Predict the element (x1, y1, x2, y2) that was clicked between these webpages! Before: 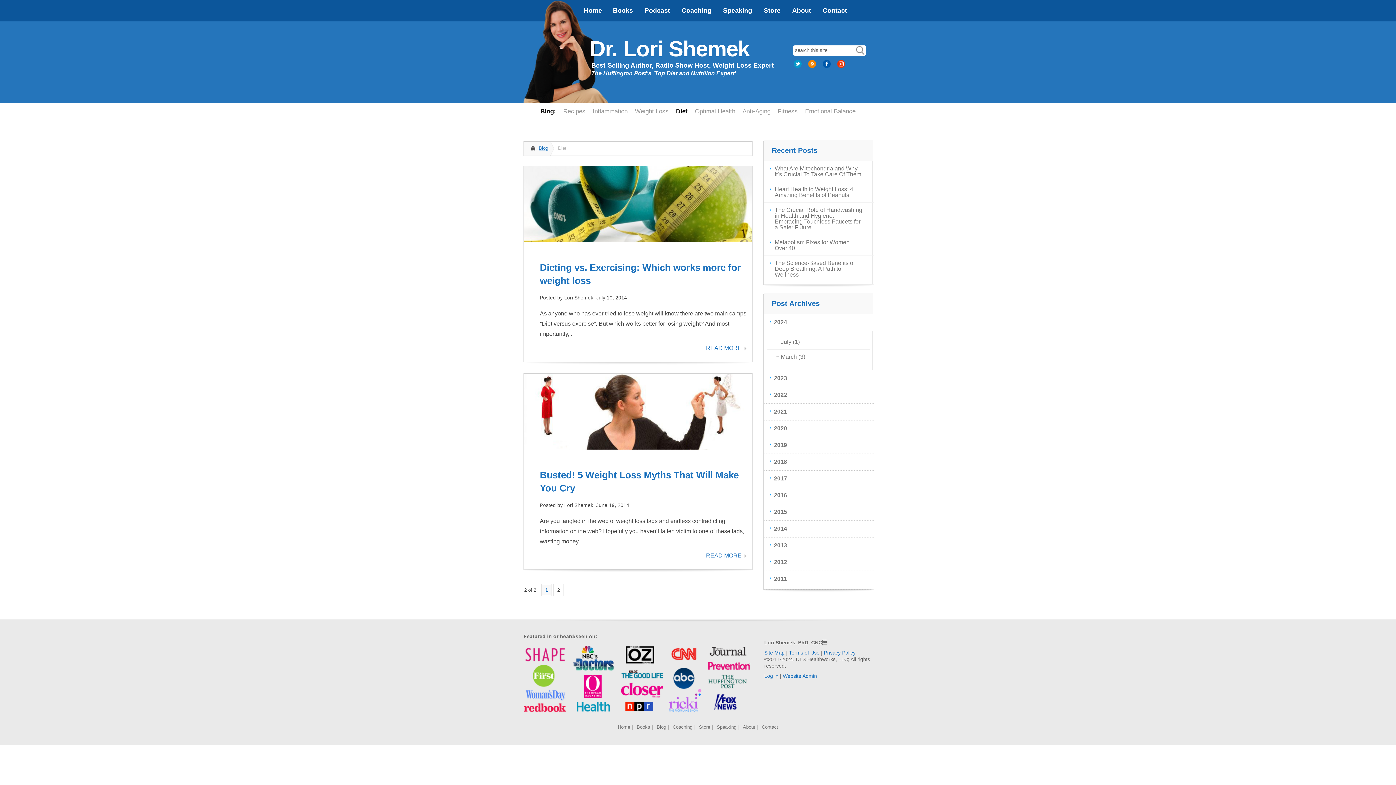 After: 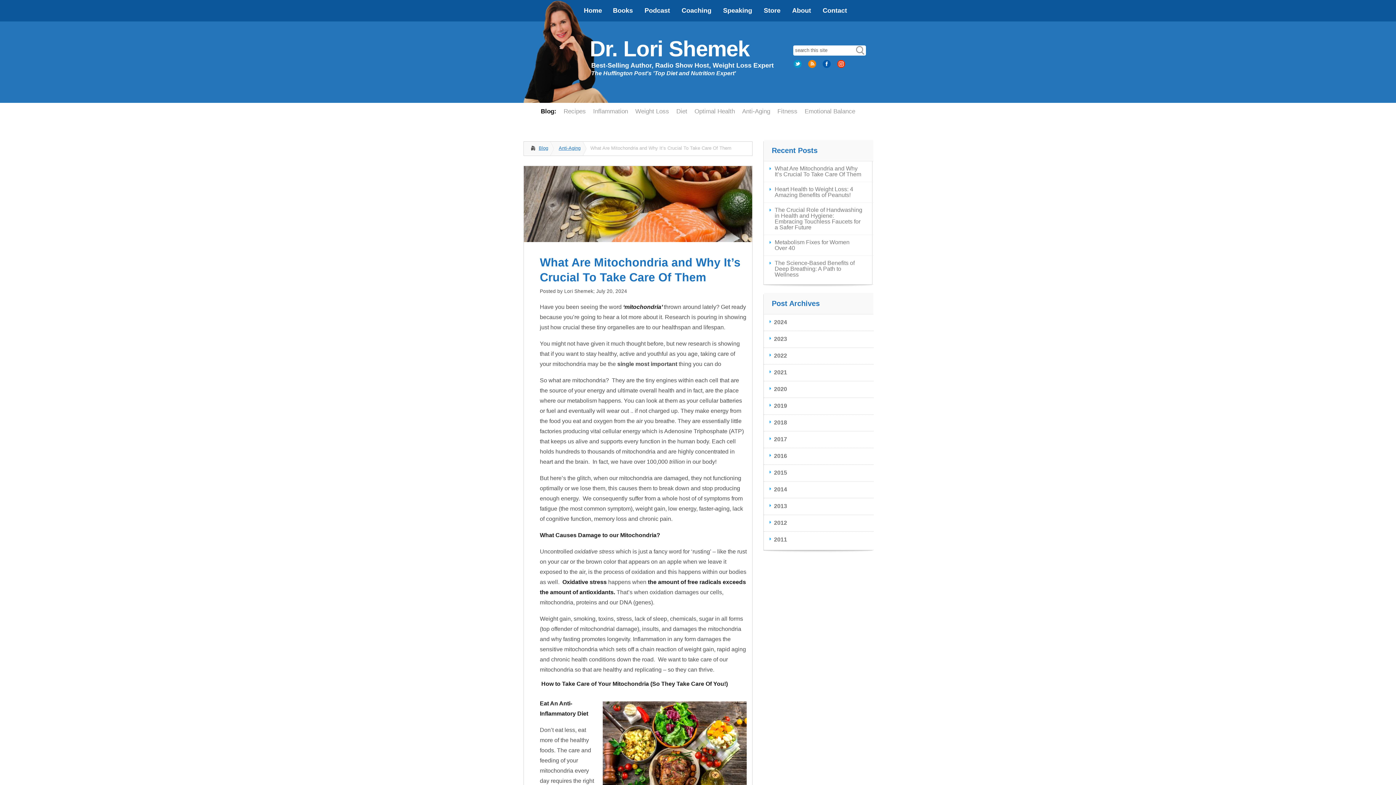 Action: label: What Are Mitochondria and Why It’s Crucial To Take Care Of Them bbox: (764, 161, 873, 181)